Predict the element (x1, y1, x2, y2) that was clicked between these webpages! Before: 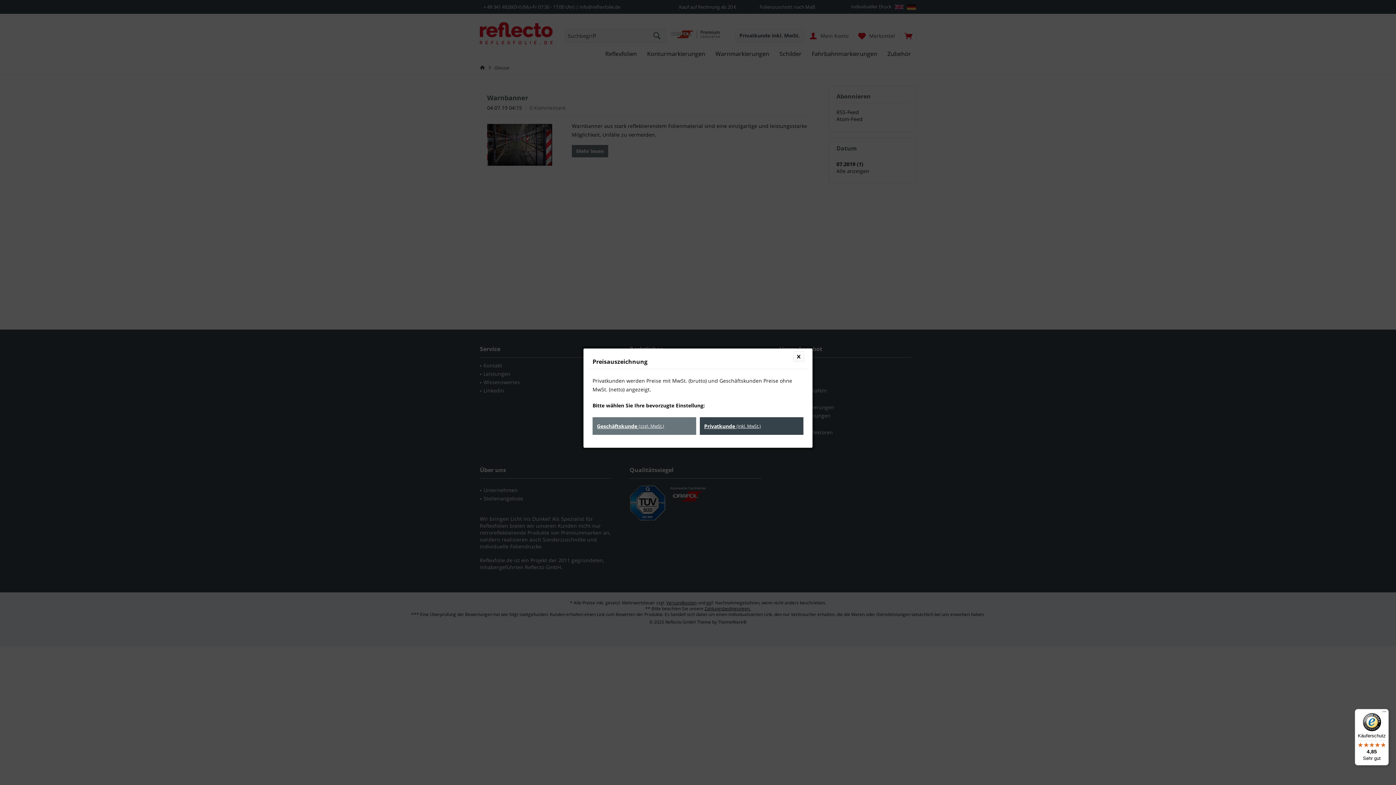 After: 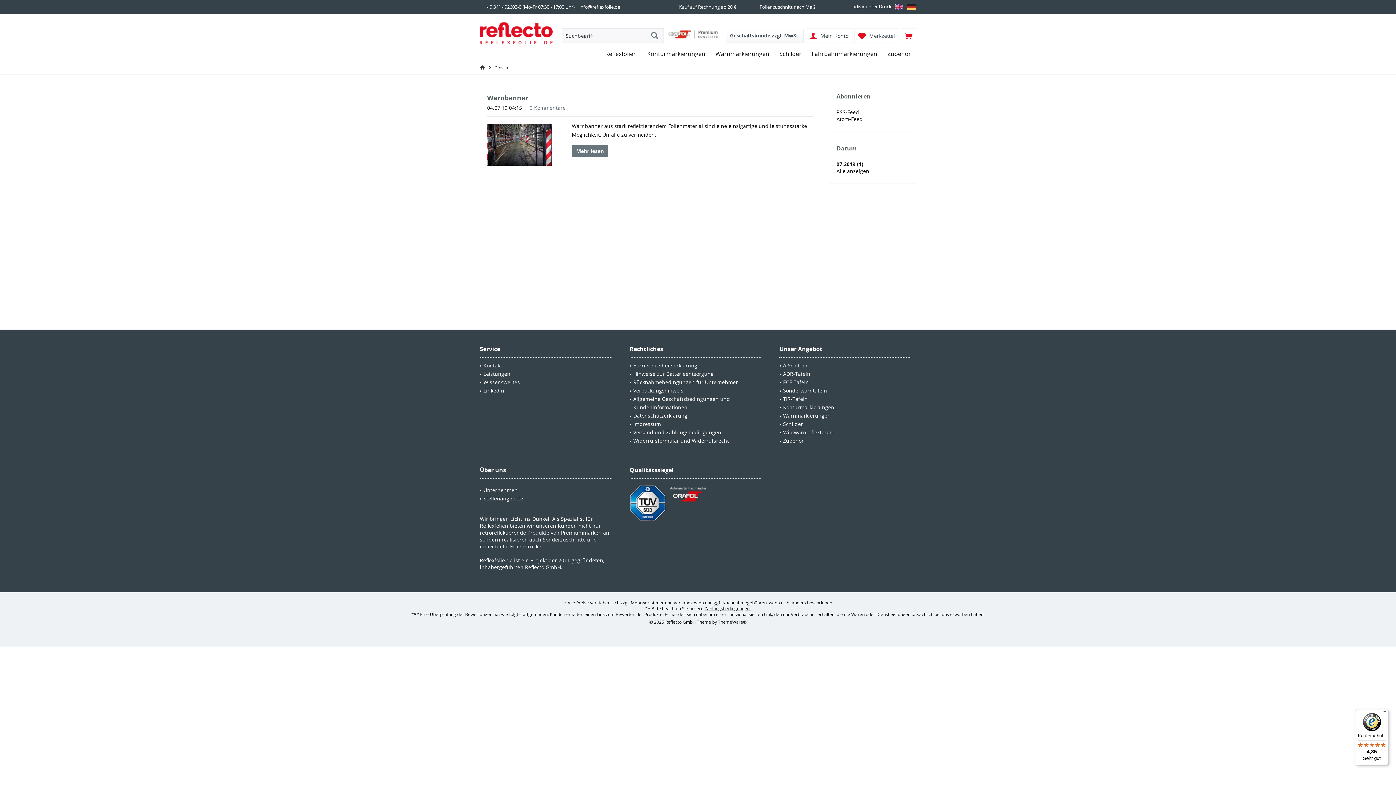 Action: bbox: (592, 417, 696, 435) label: Geschäftskunde (zzgl. MwSt.)